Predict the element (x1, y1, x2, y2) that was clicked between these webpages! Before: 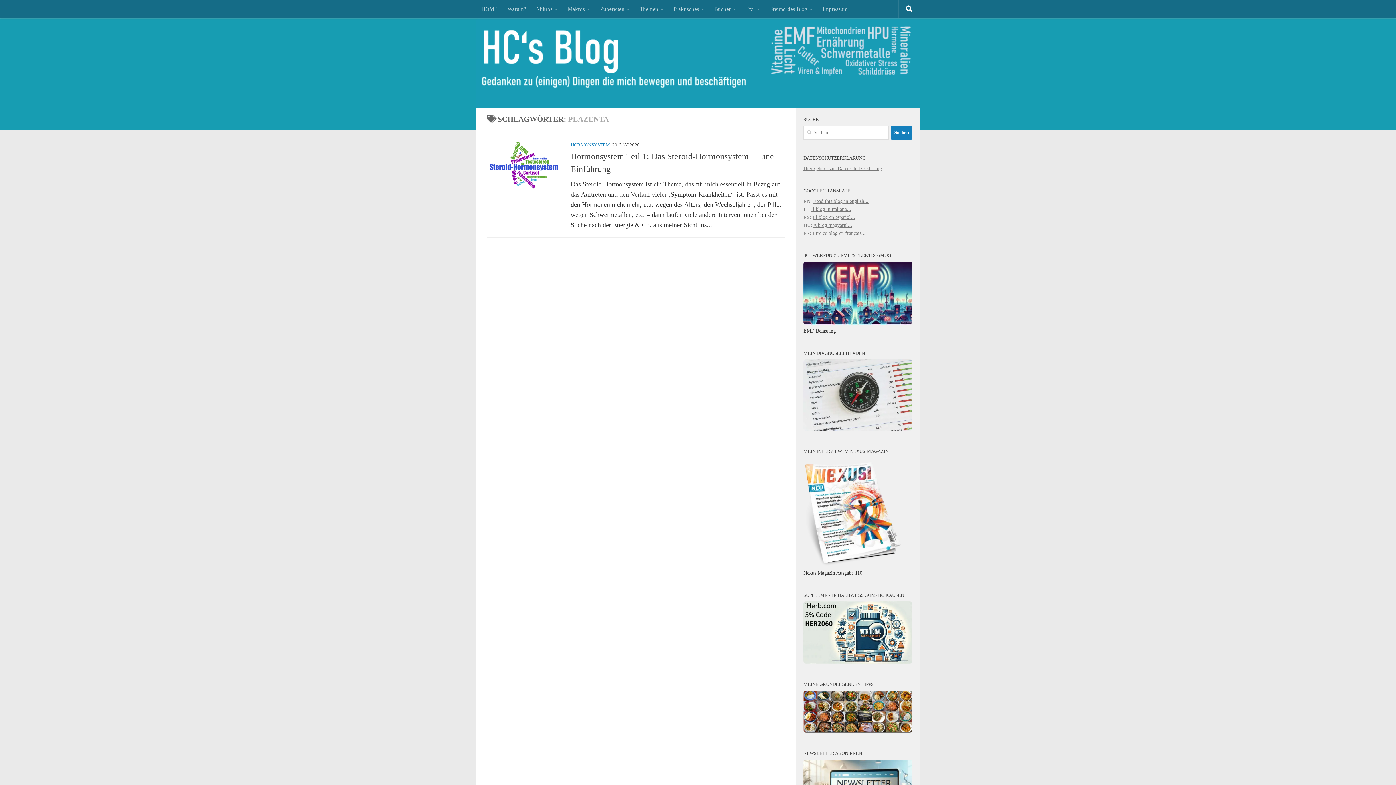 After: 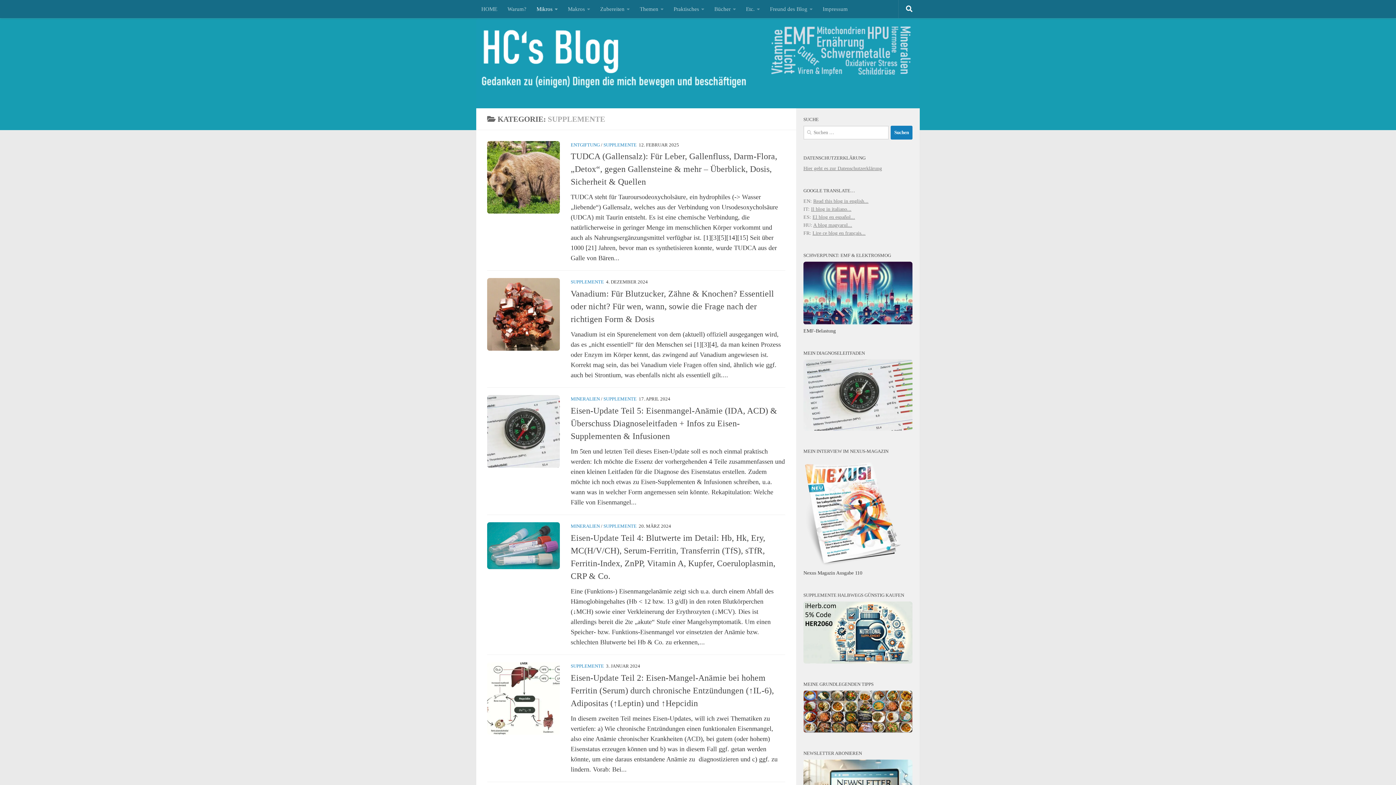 Action: label: Mikros bbox: (531, 0, 562, 18)